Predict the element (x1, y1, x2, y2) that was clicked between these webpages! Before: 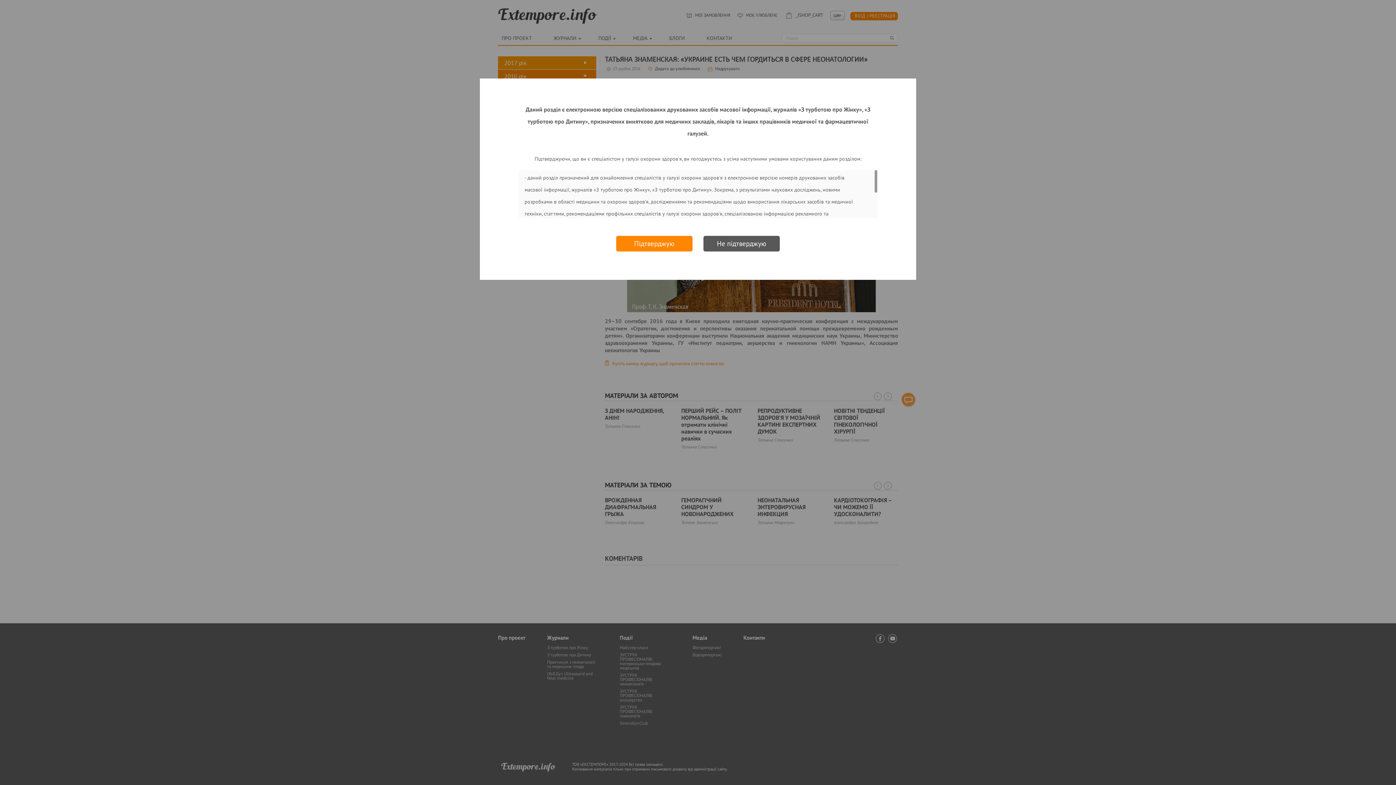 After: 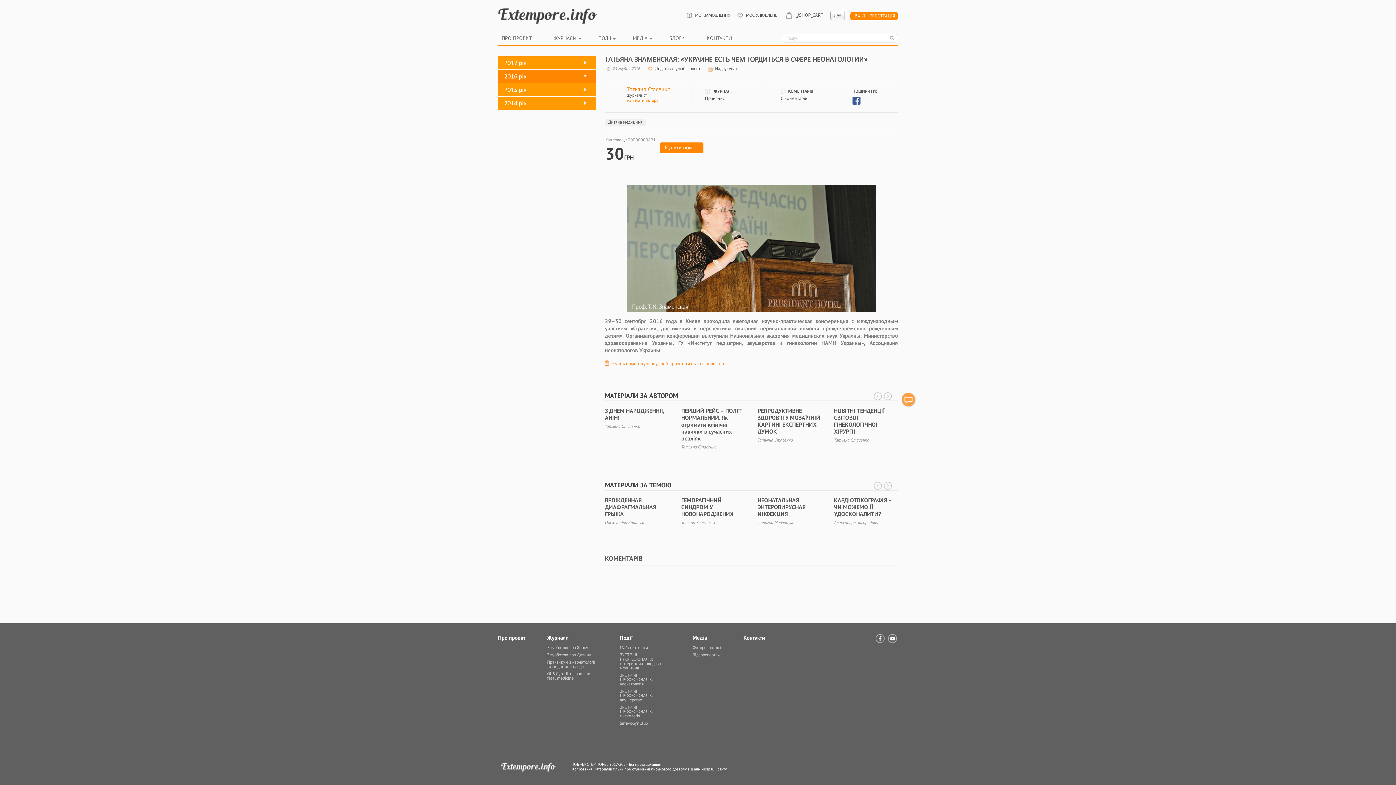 Action: label: Підтверджую bbox: (616, 236, 692, 251)